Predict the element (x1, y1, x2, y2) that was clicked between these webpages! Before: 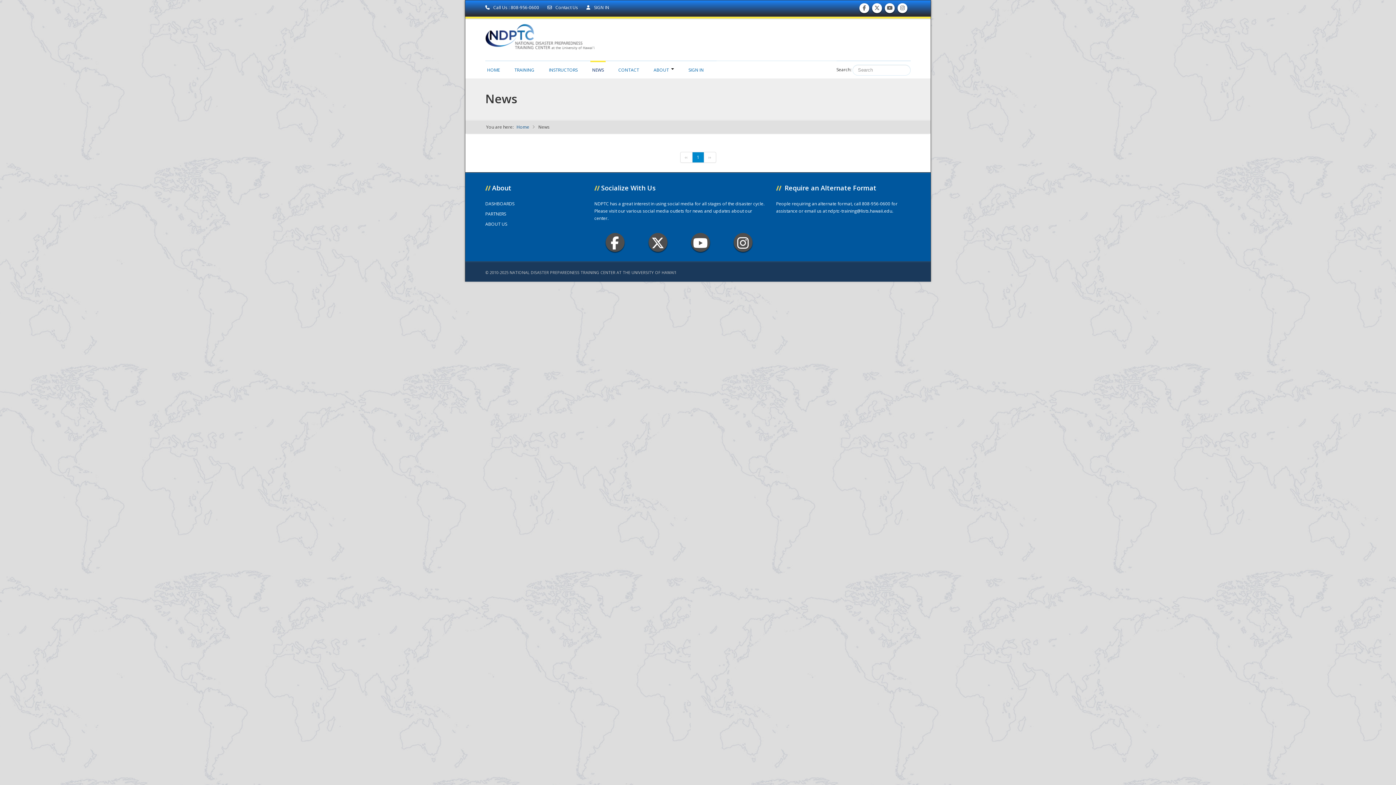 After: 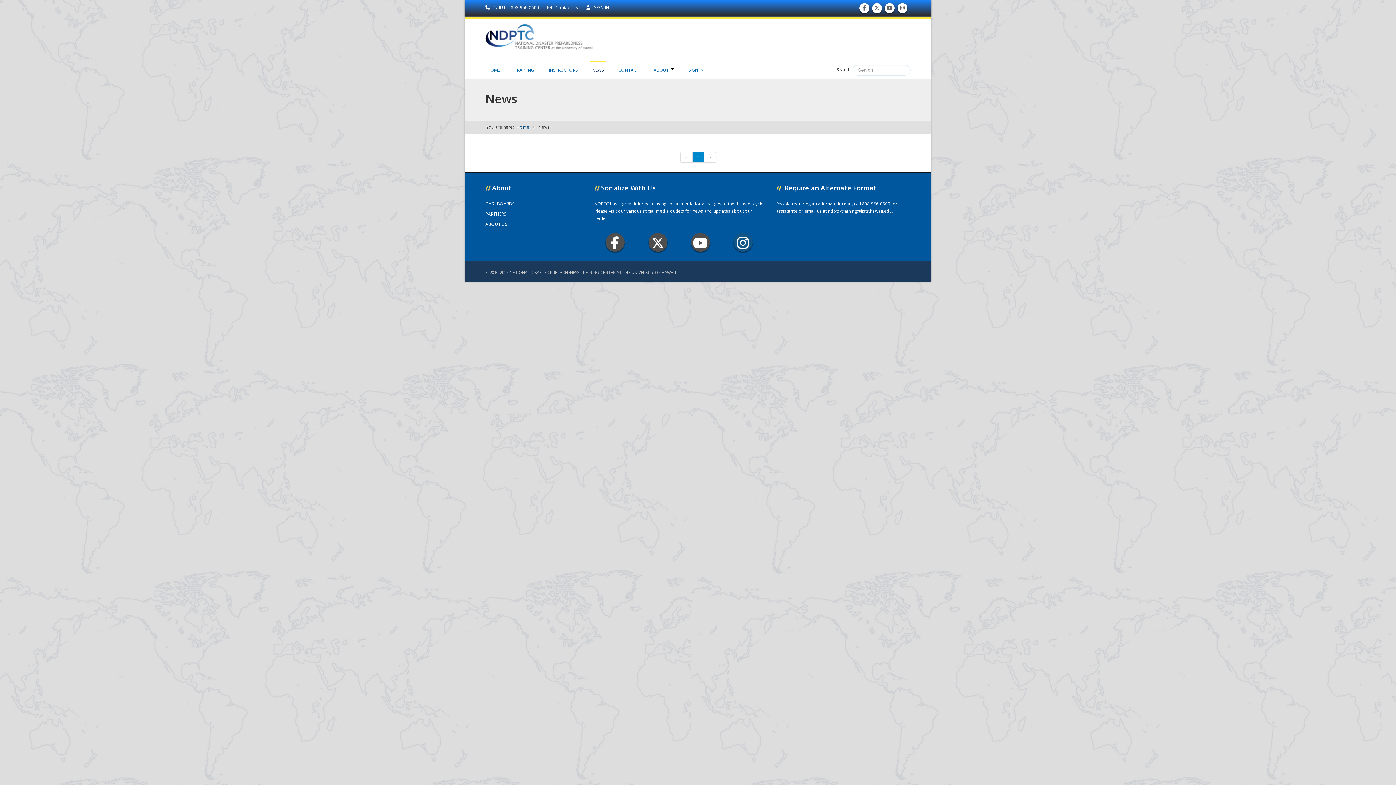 Action: label:  Instagram bbox: (733, 232, 752, 251)